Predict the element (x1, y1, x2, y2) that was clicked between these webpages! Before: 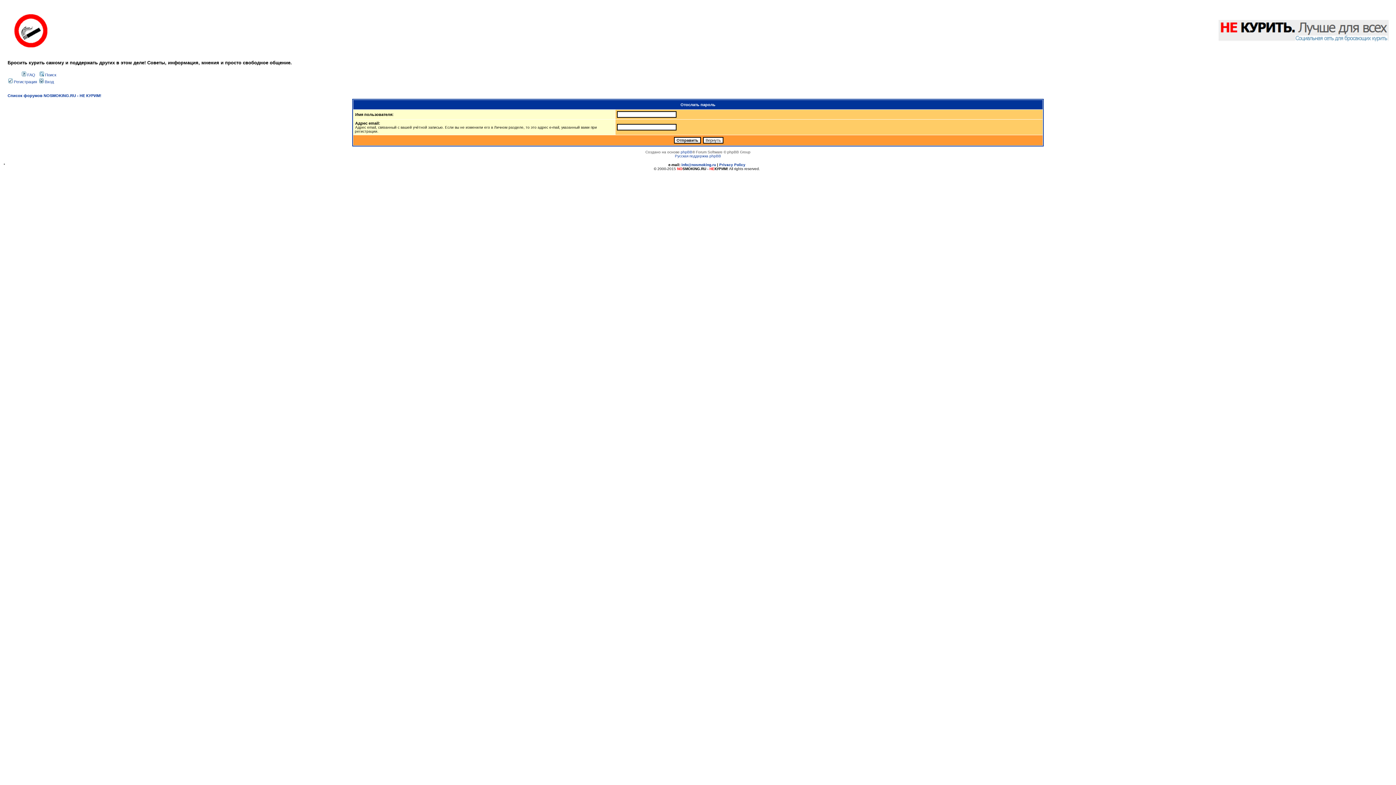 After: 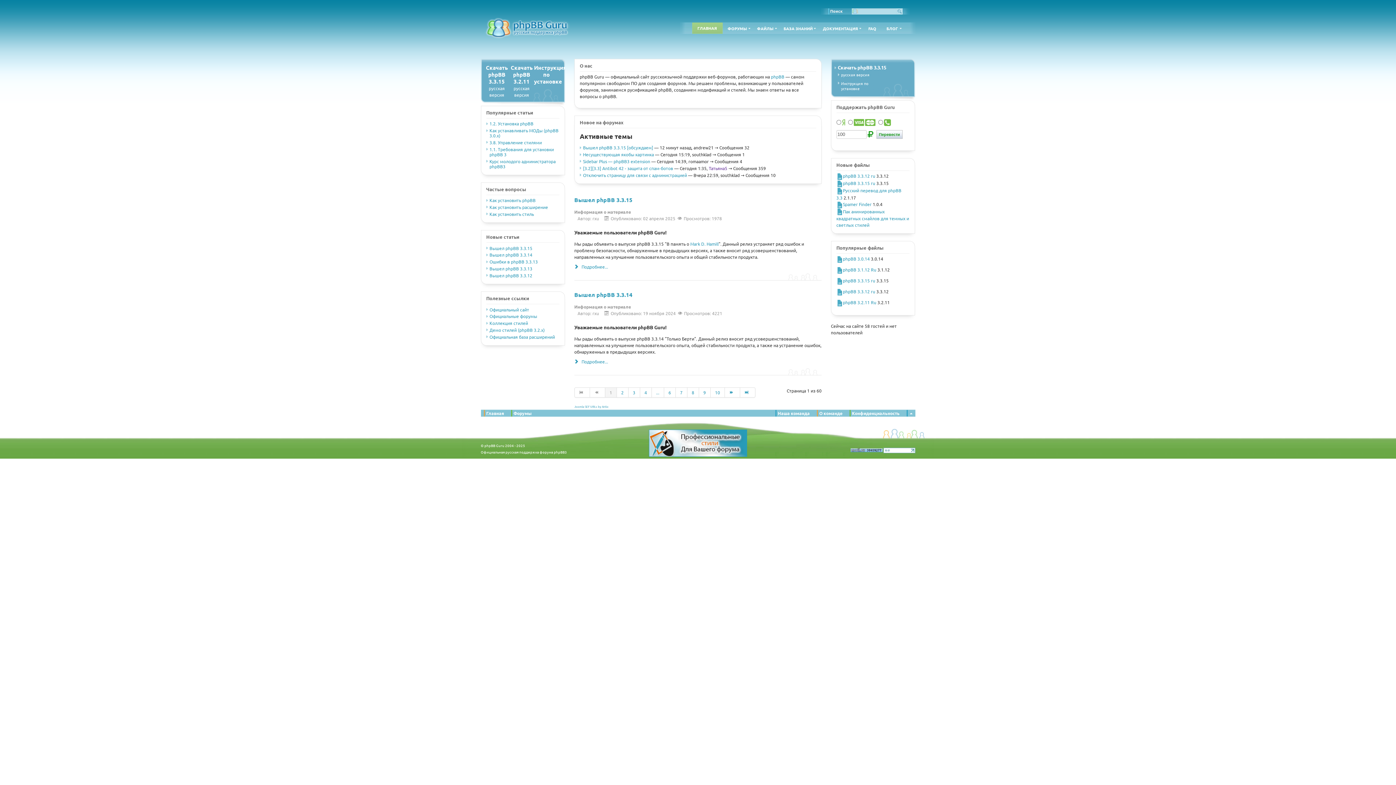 Action: bbox: (675, 154, 721, 158) label: Русская поддержка phpBB